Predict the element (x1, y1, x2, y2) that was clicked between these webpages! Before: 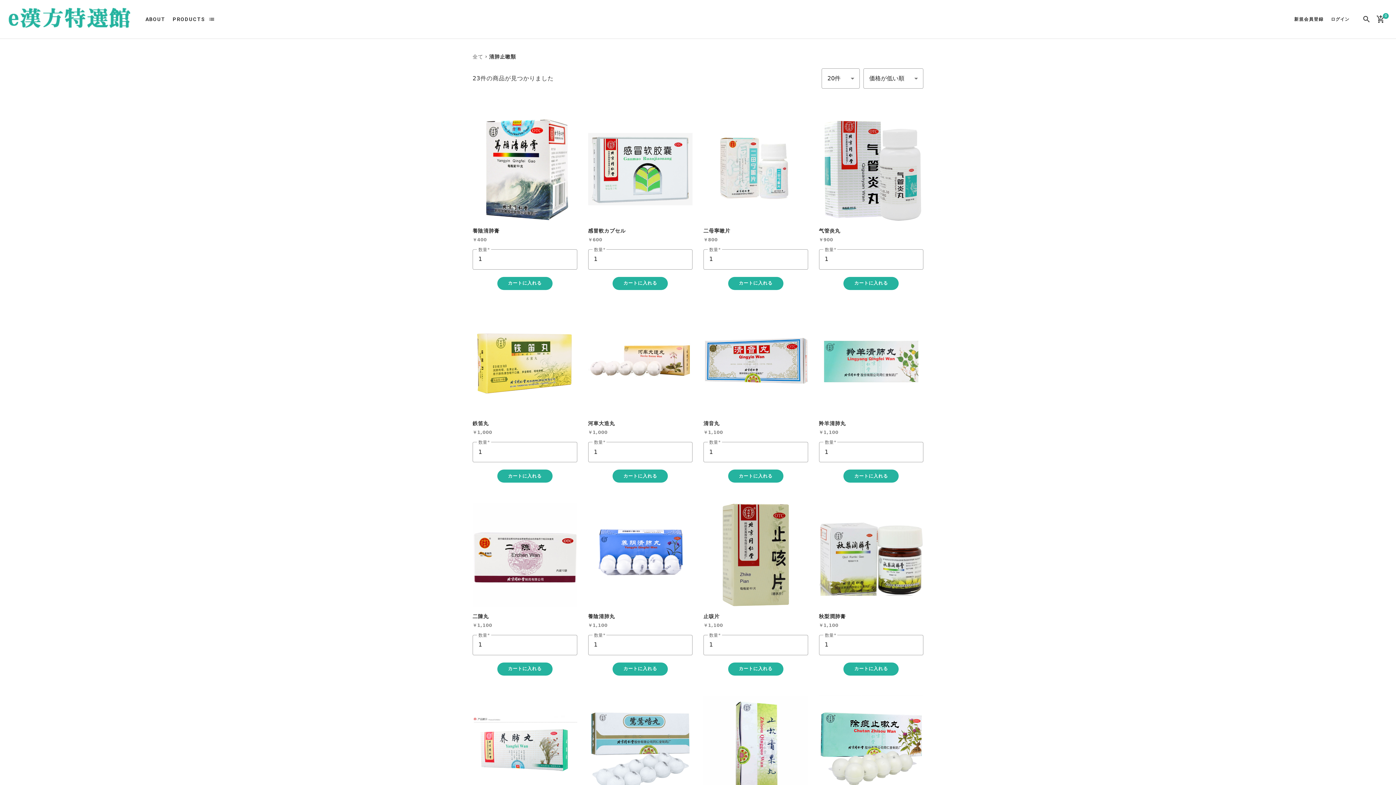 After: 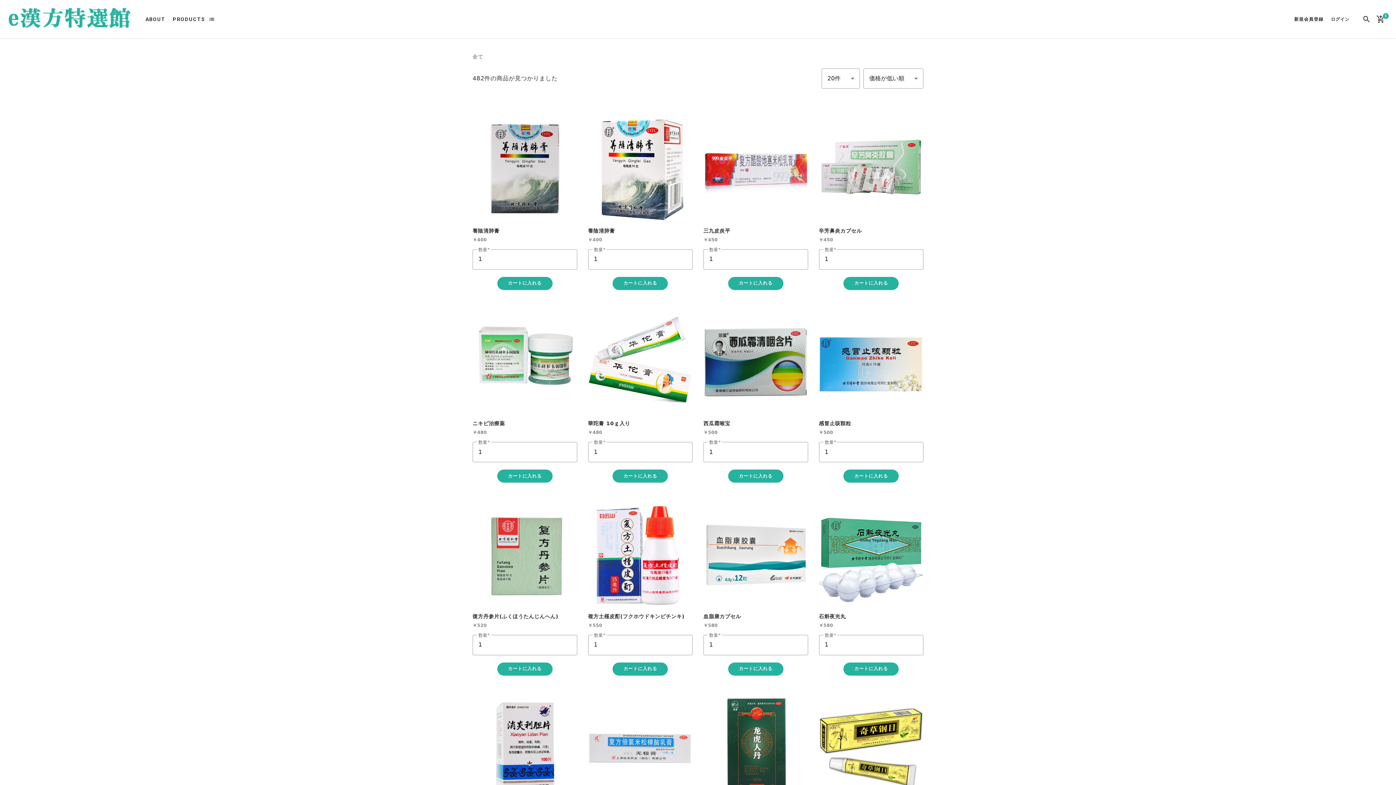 Action: label: 全て bbox: (472, 52, 483, 61)